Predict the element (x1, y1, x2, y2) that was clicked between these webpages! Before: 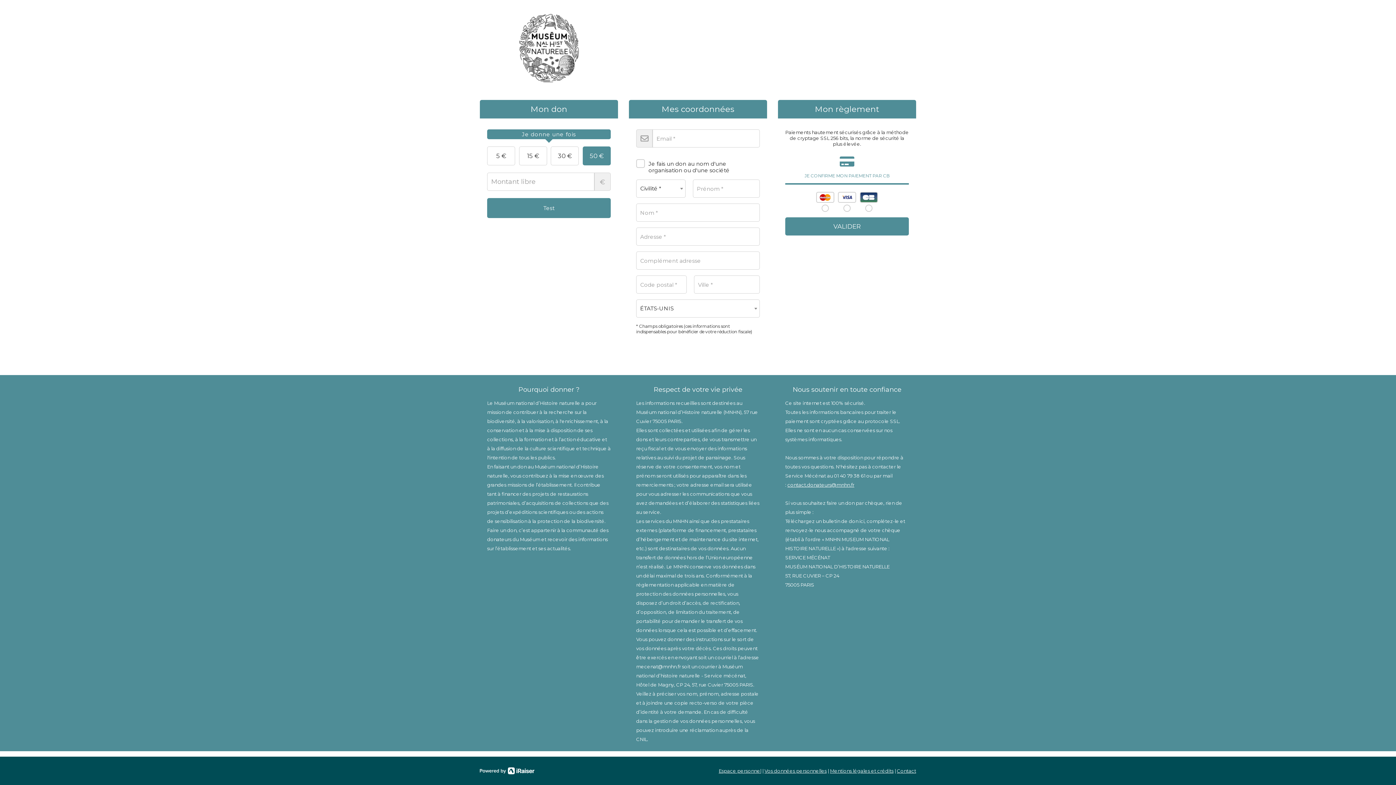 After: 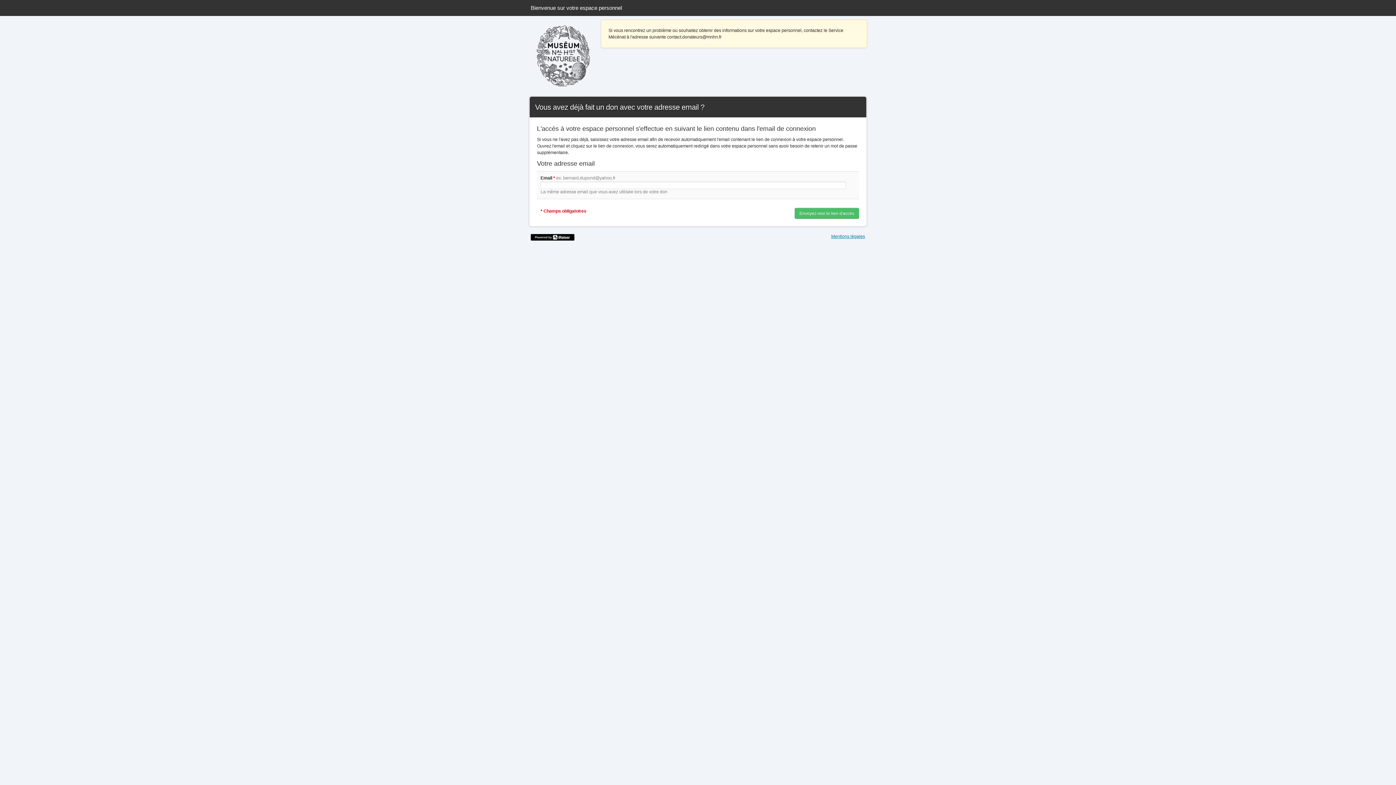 Action: label: Espace personnel bbox: (718, 768, 761, 774)